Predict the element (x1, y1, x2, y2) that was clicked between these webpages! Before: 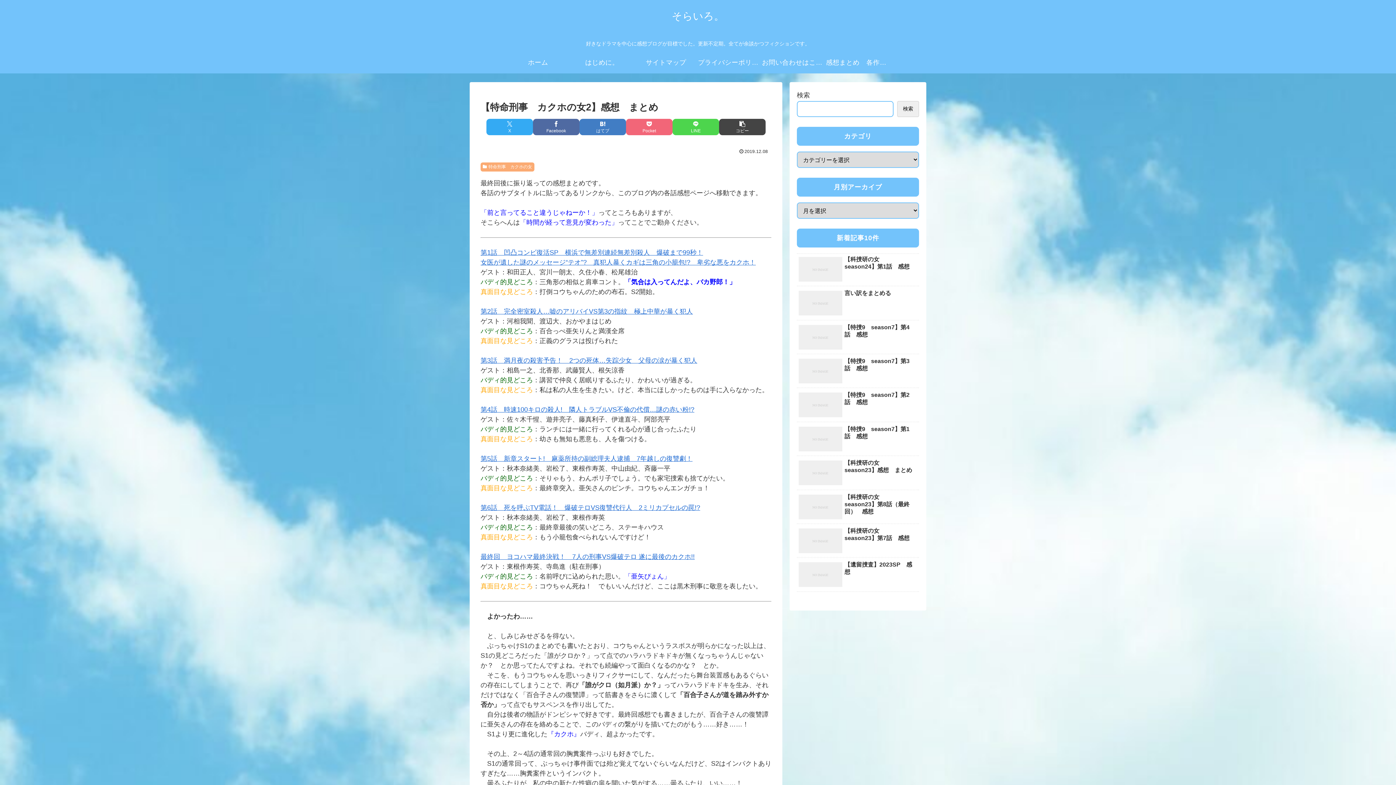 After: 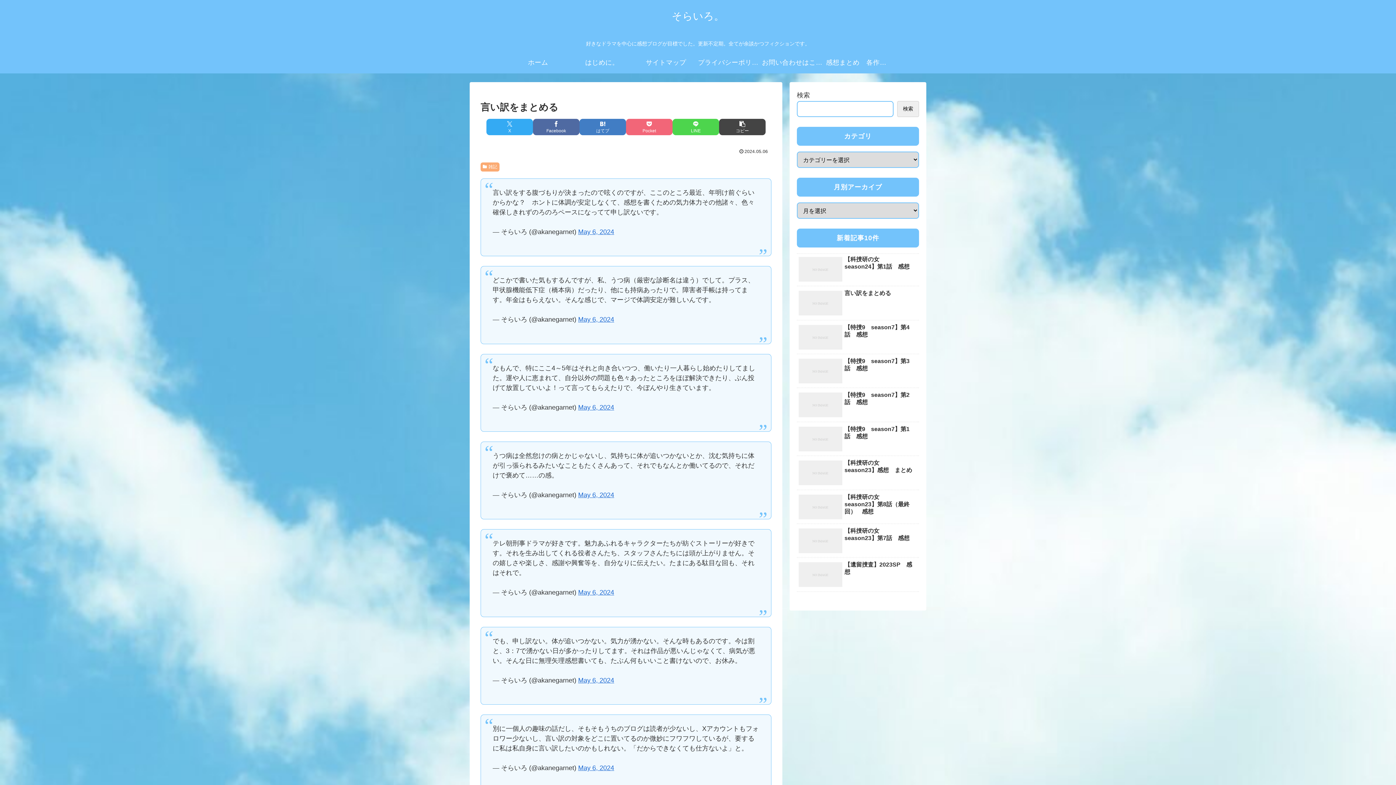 Action: bbox: (797, 288, 919, 320) label: 言い訳をまとめる